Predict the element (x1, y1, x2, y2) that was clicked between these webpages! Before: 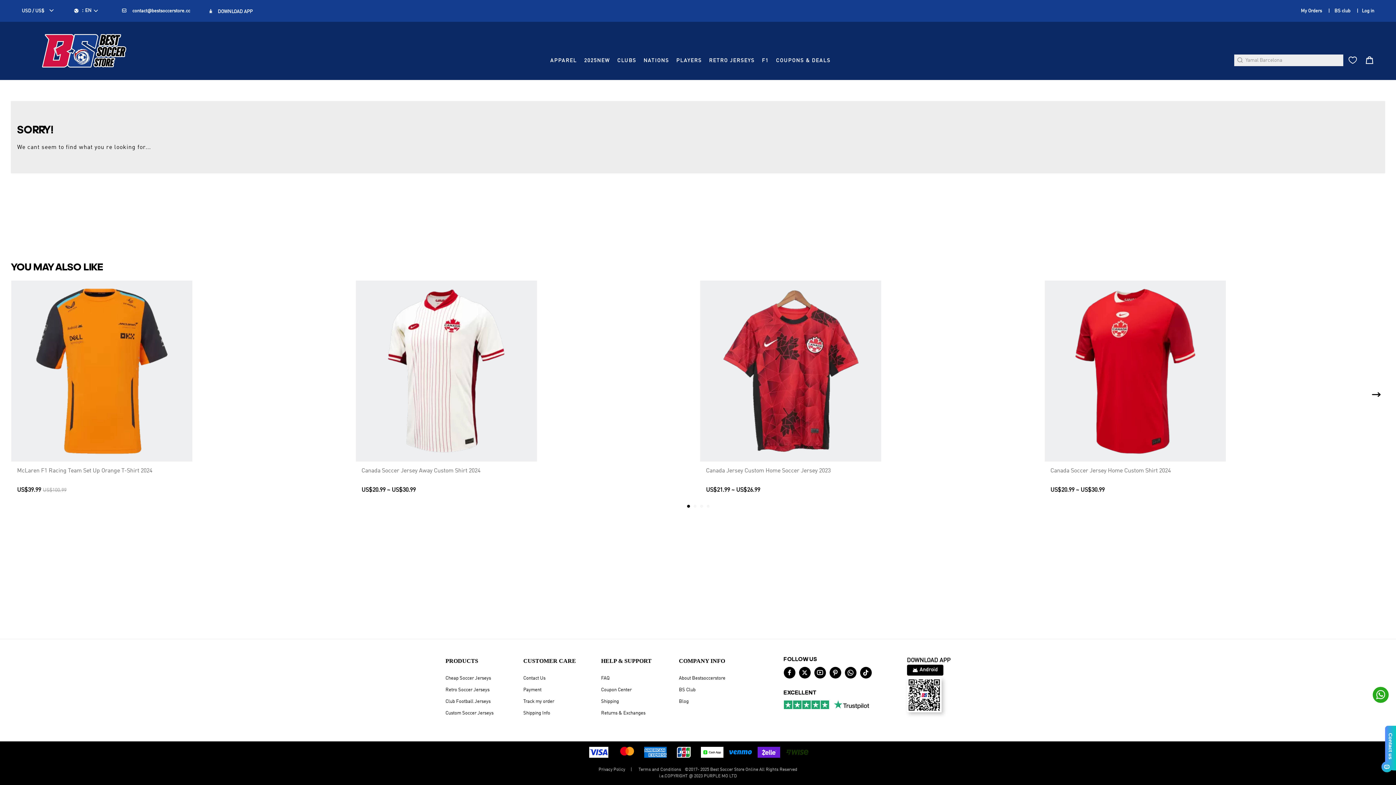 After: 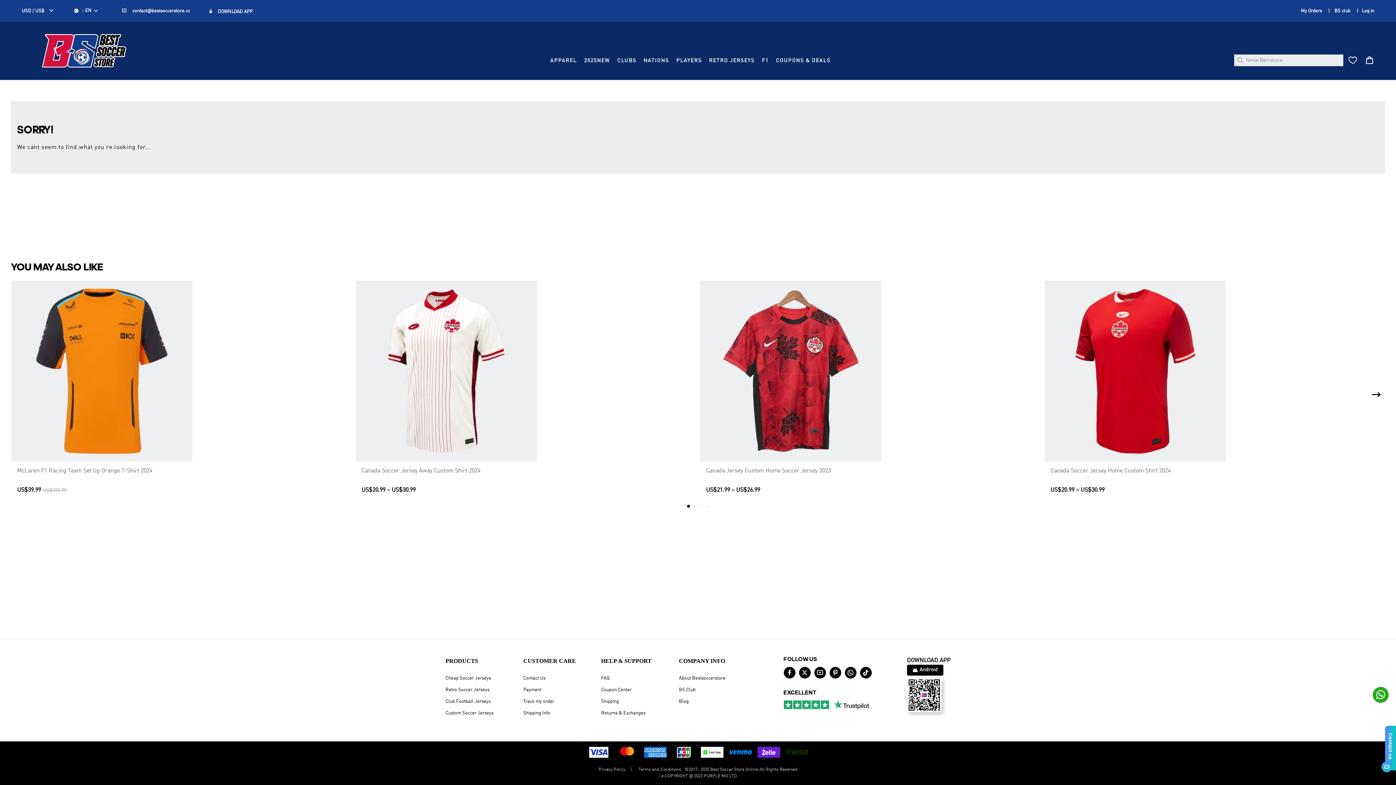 Action: bbox: (598, 768, 626, 772) label: Privacy Policy 